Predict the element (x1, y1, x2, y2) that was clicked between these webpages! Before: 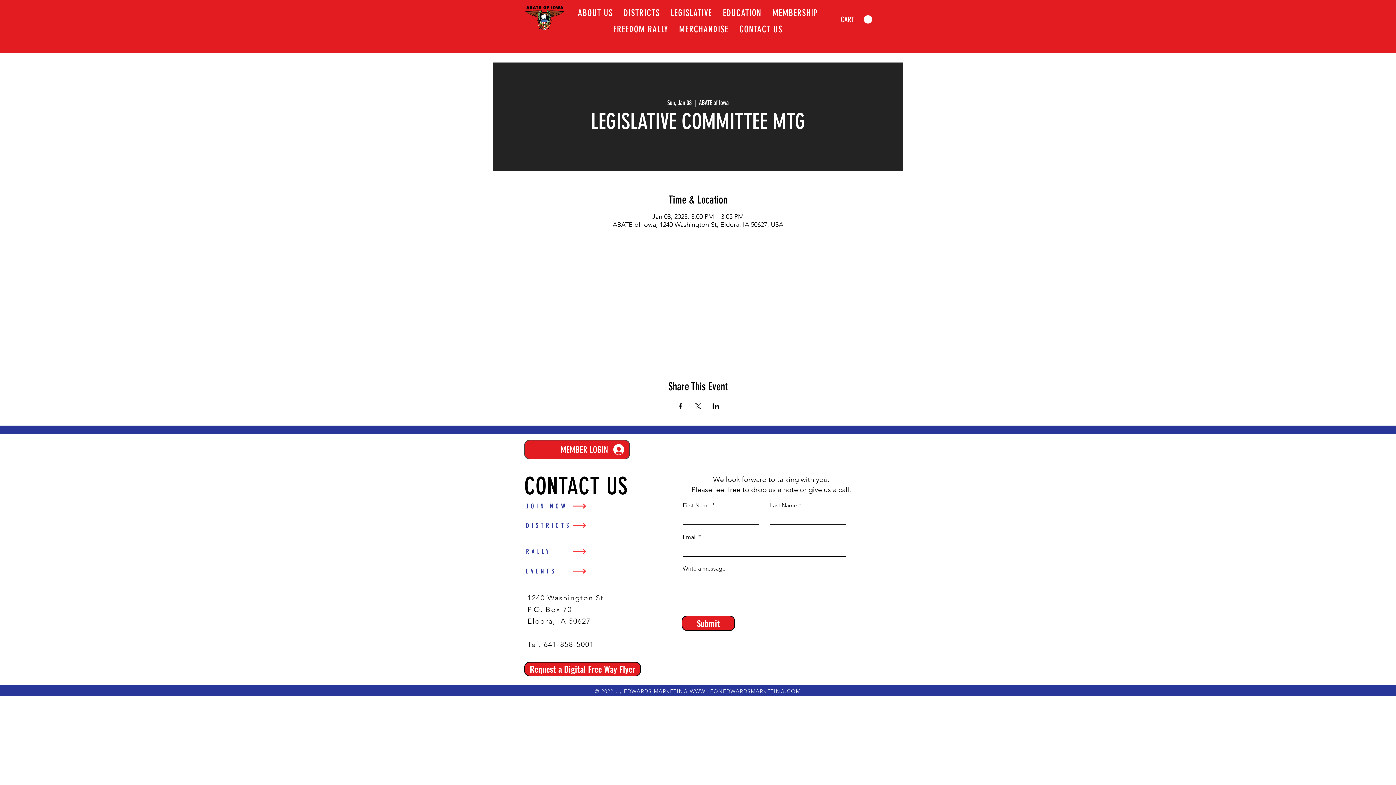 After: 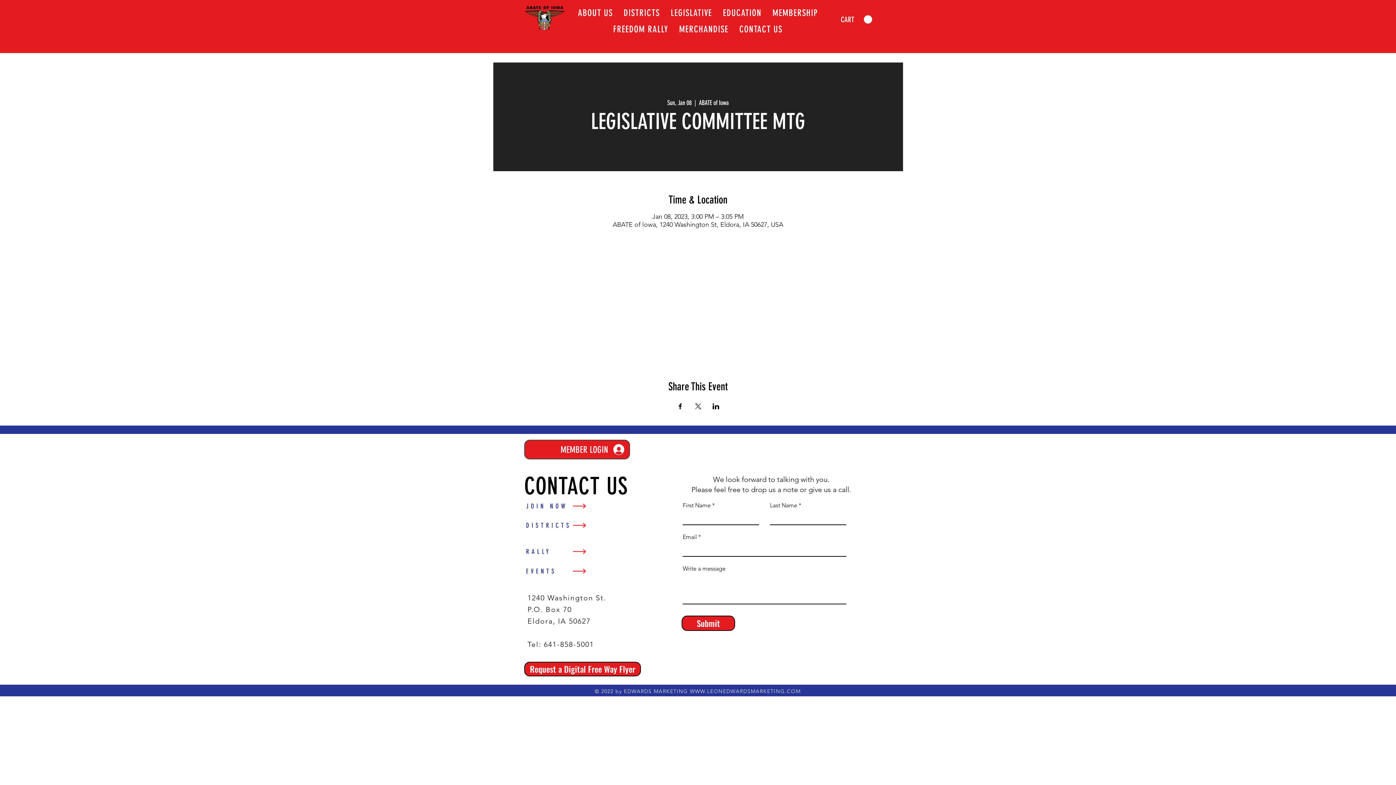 Action: label: CART bbox: (841, 15, 872, 24)